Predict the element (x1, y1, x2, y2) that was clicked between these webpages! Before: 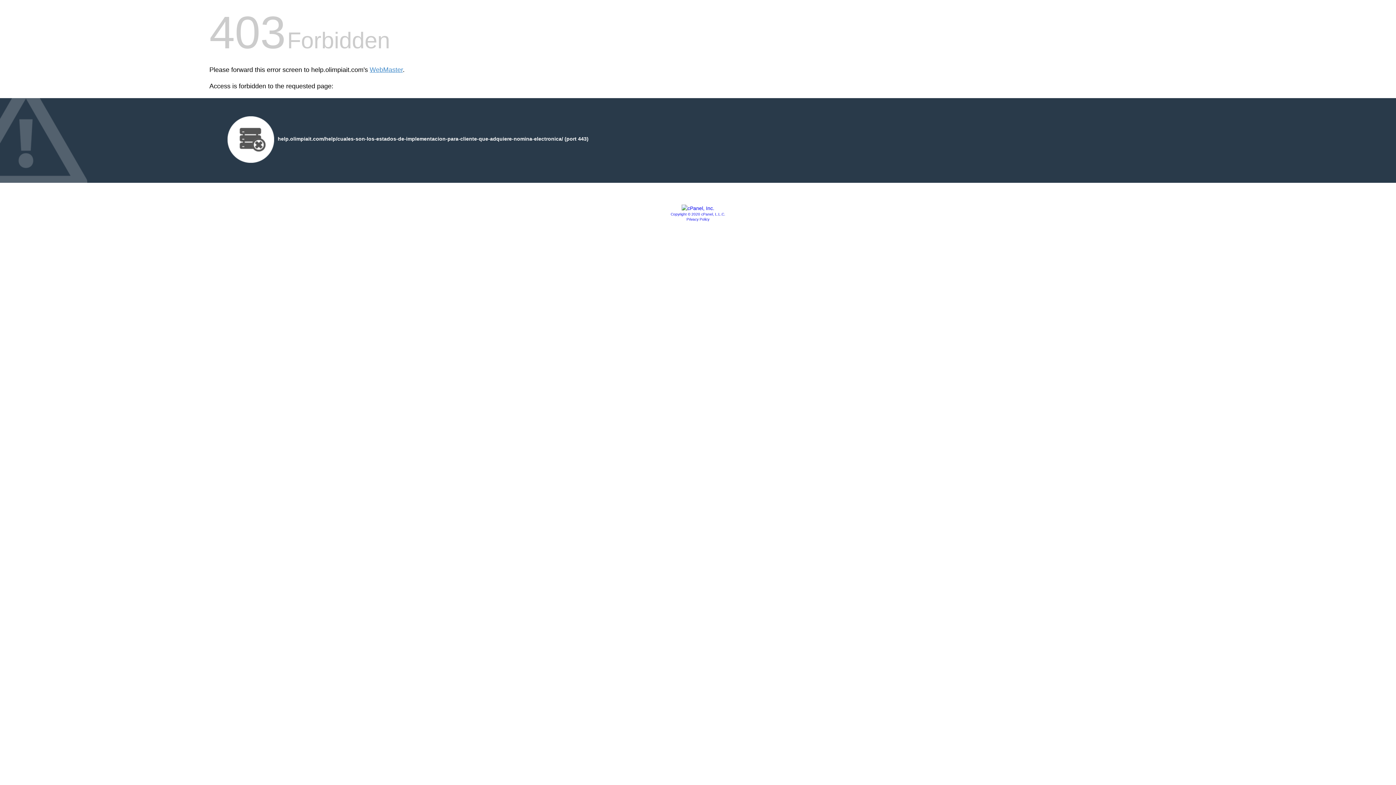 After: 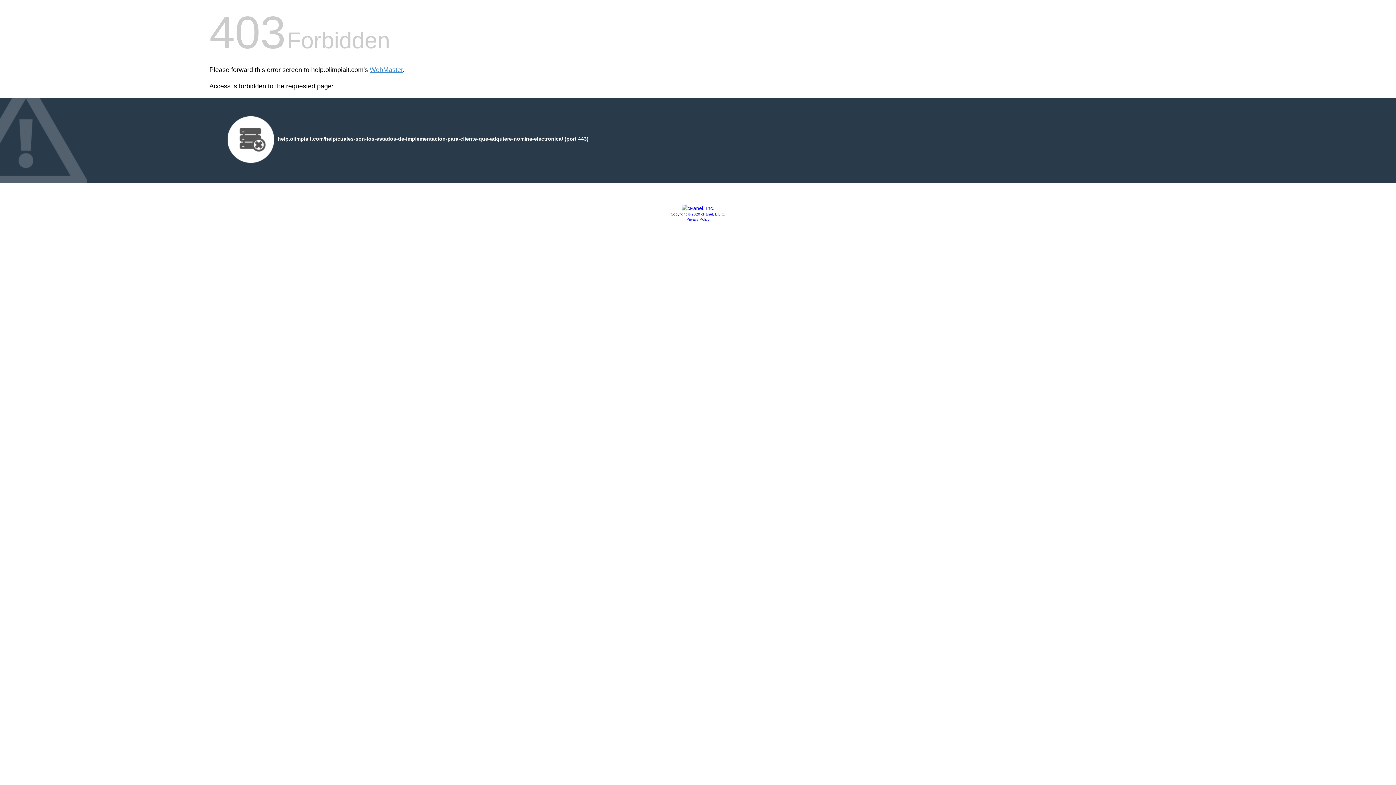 Action: label: Copyright © 2020 cPanel, L.L.C. bbox: (670, 212, 725, 216)